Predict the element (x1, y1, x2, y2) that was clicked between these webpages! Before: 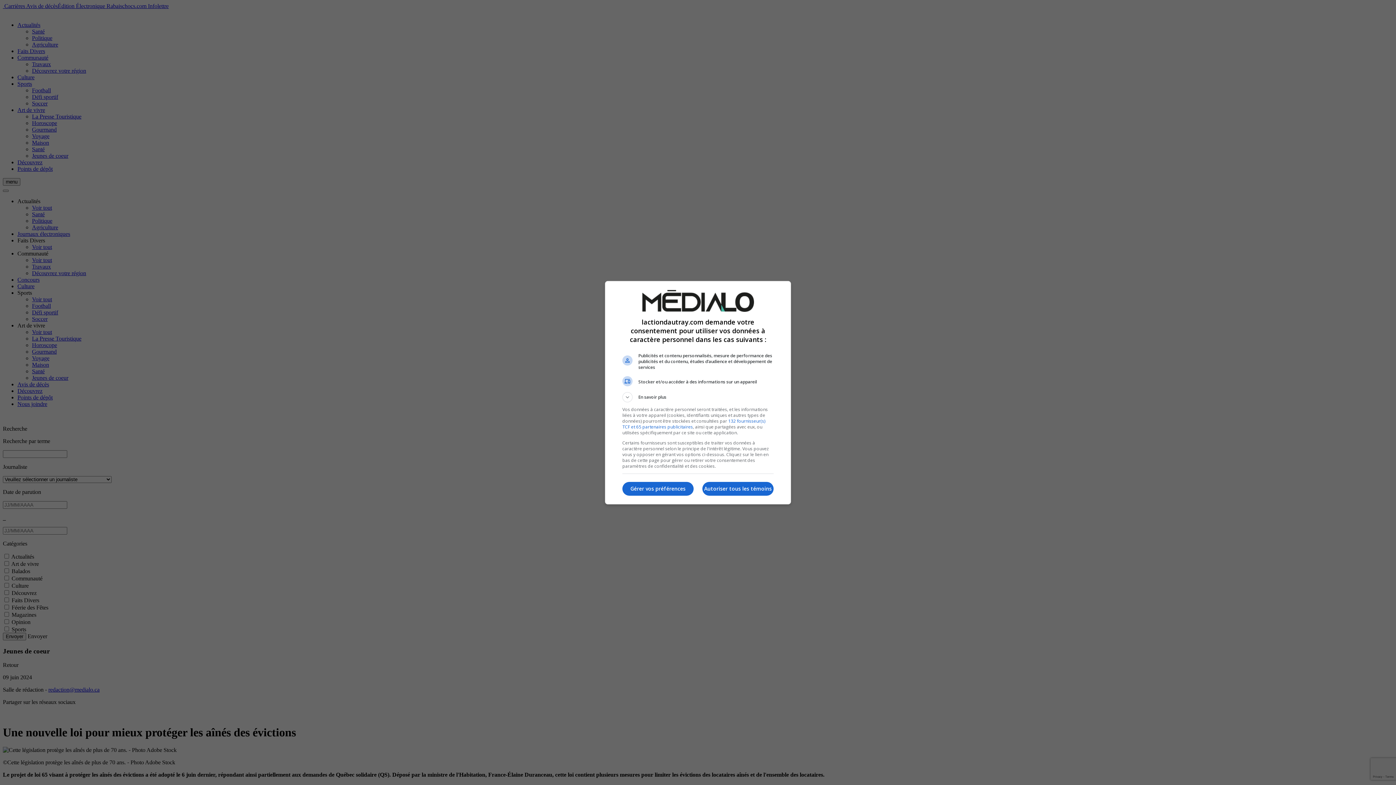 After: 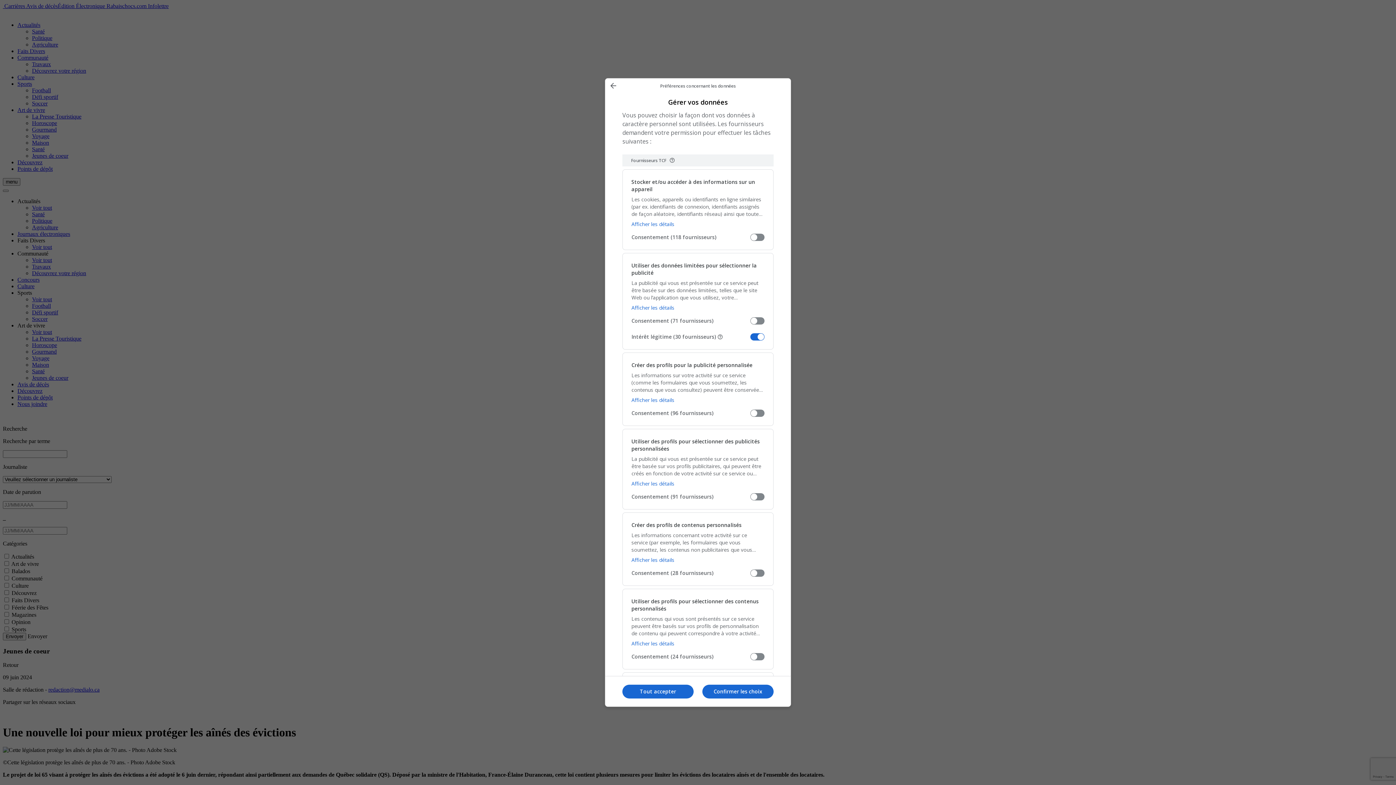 Action: label: Gérer vos préférences bbox: (622, 482, 693, 496)